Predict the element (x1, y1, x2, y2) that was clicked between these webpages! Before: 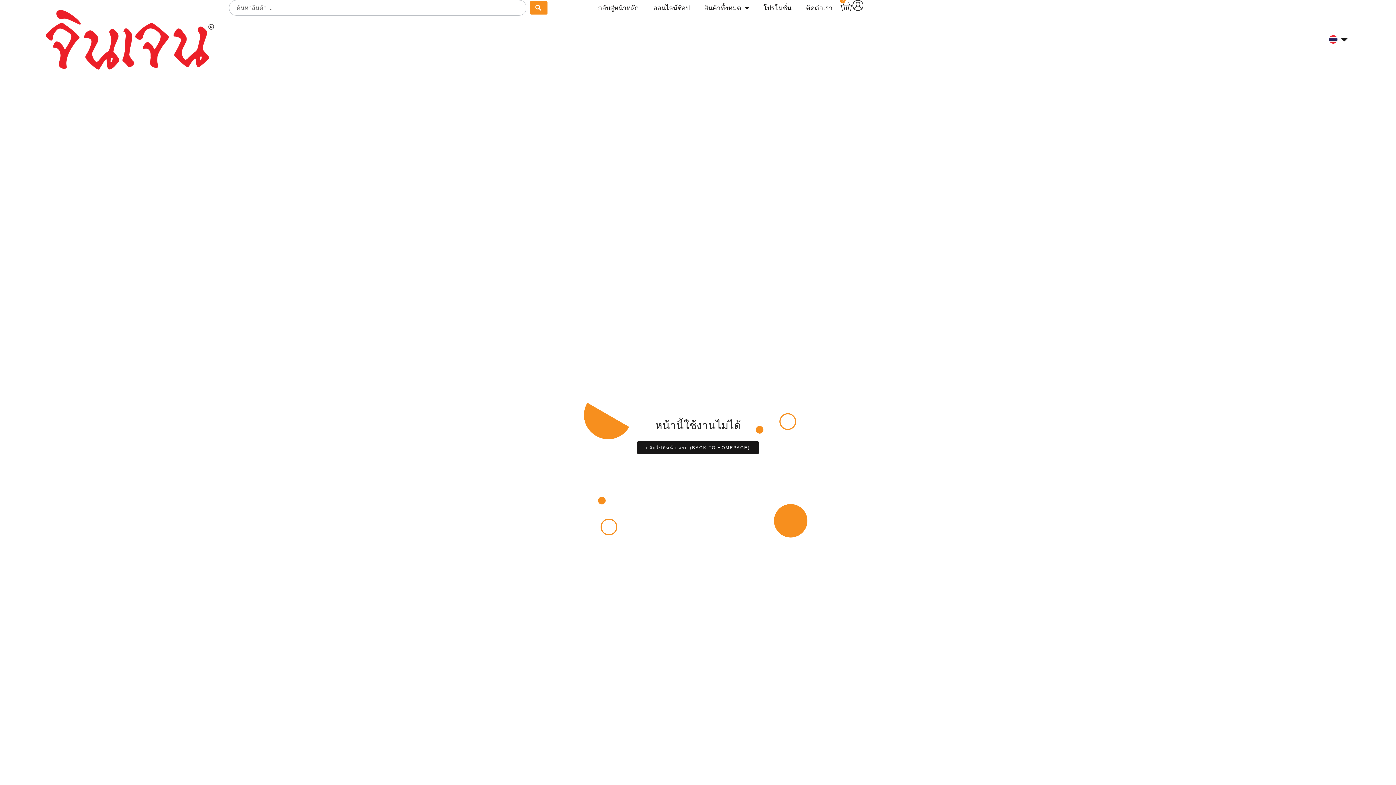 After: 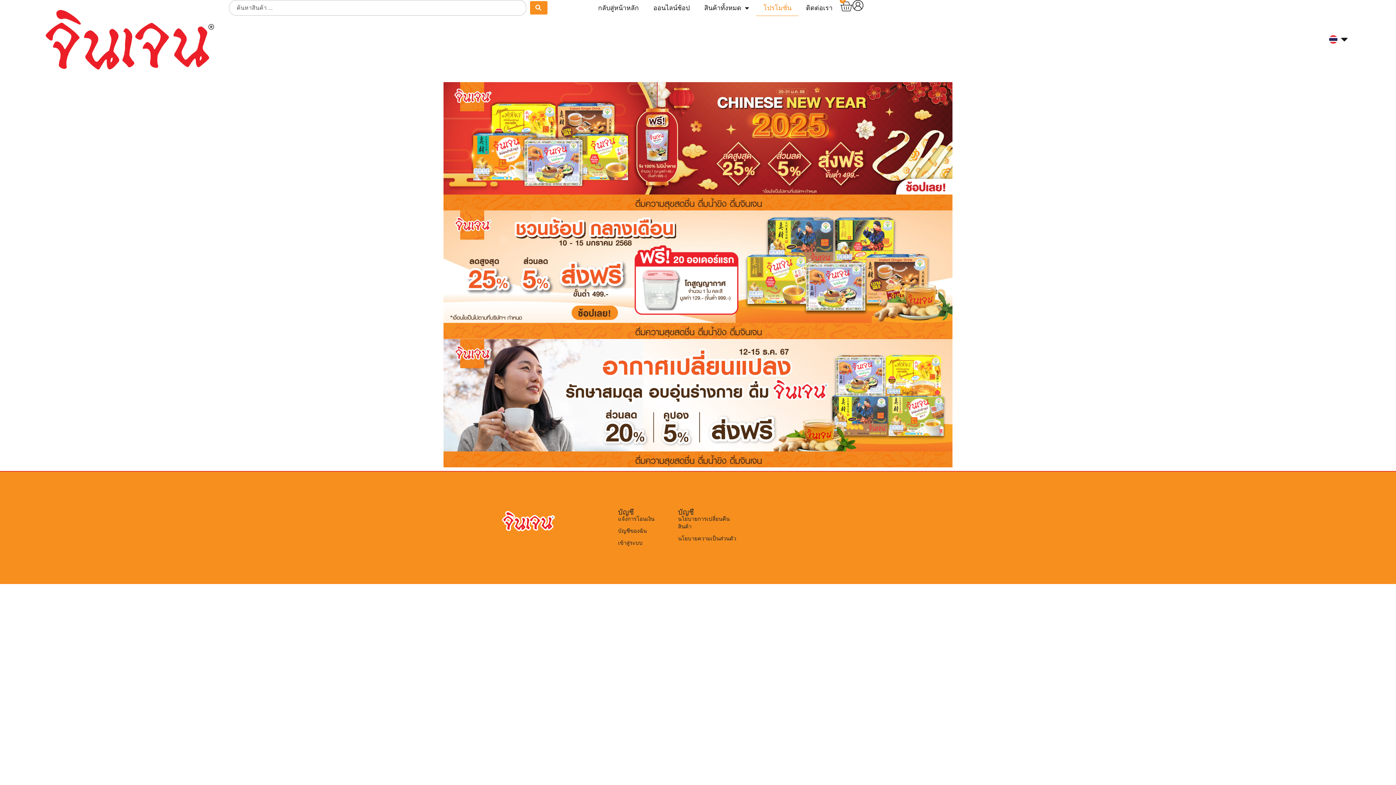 Action: bbox: (756, 0, 798, 16) label: โปรโมชั่น